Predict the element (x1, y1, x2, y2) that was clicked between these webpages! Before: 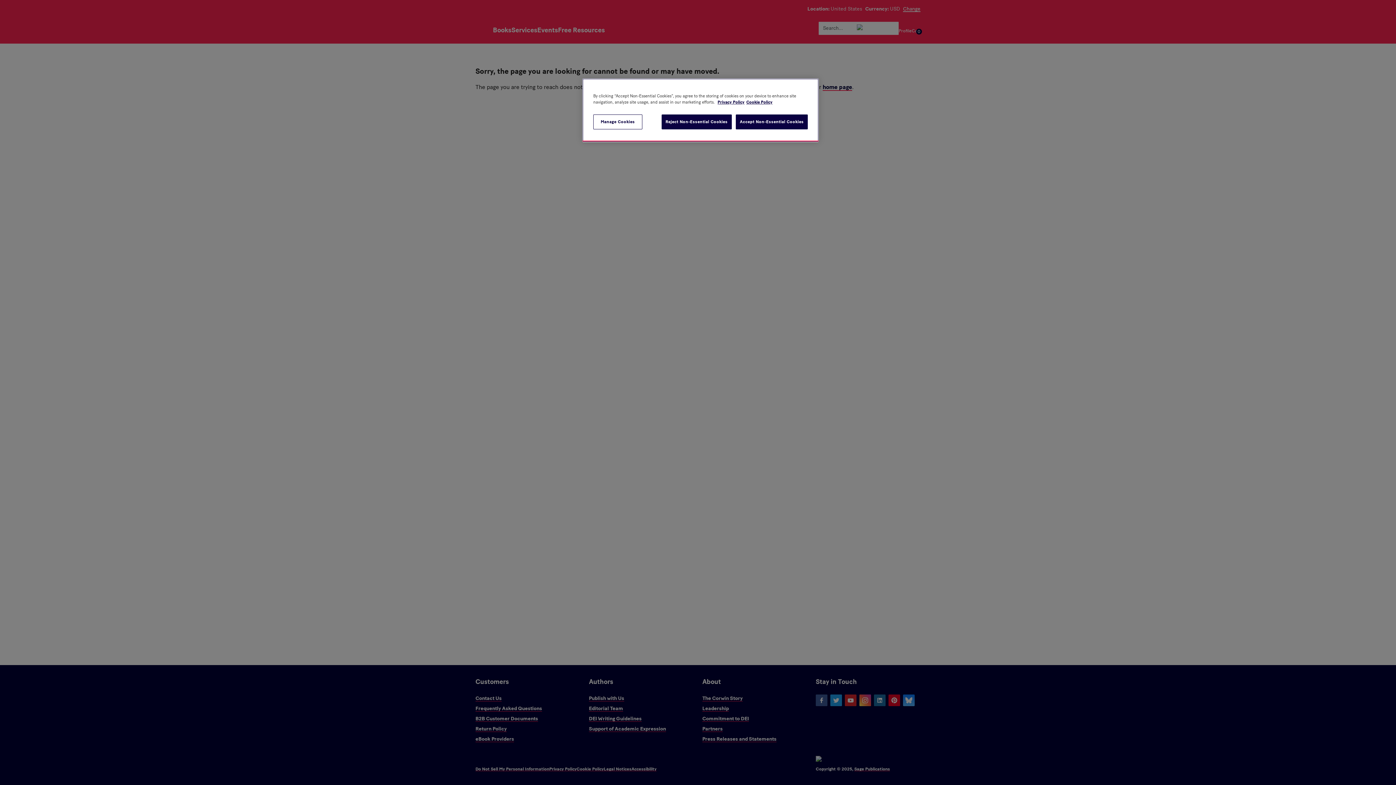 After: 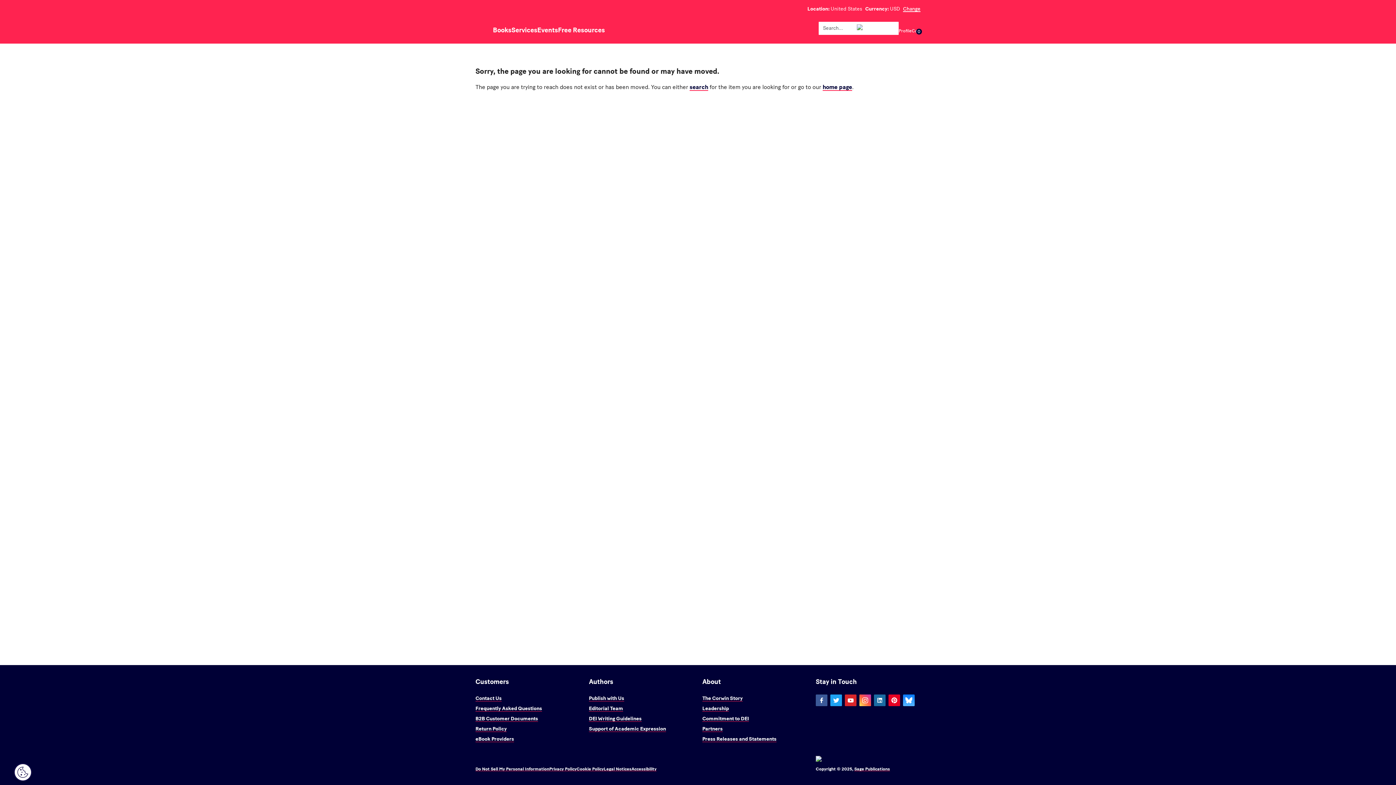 Action: bbox: (661, 114, 731, 129) label: Reject Non-Essential Cookies